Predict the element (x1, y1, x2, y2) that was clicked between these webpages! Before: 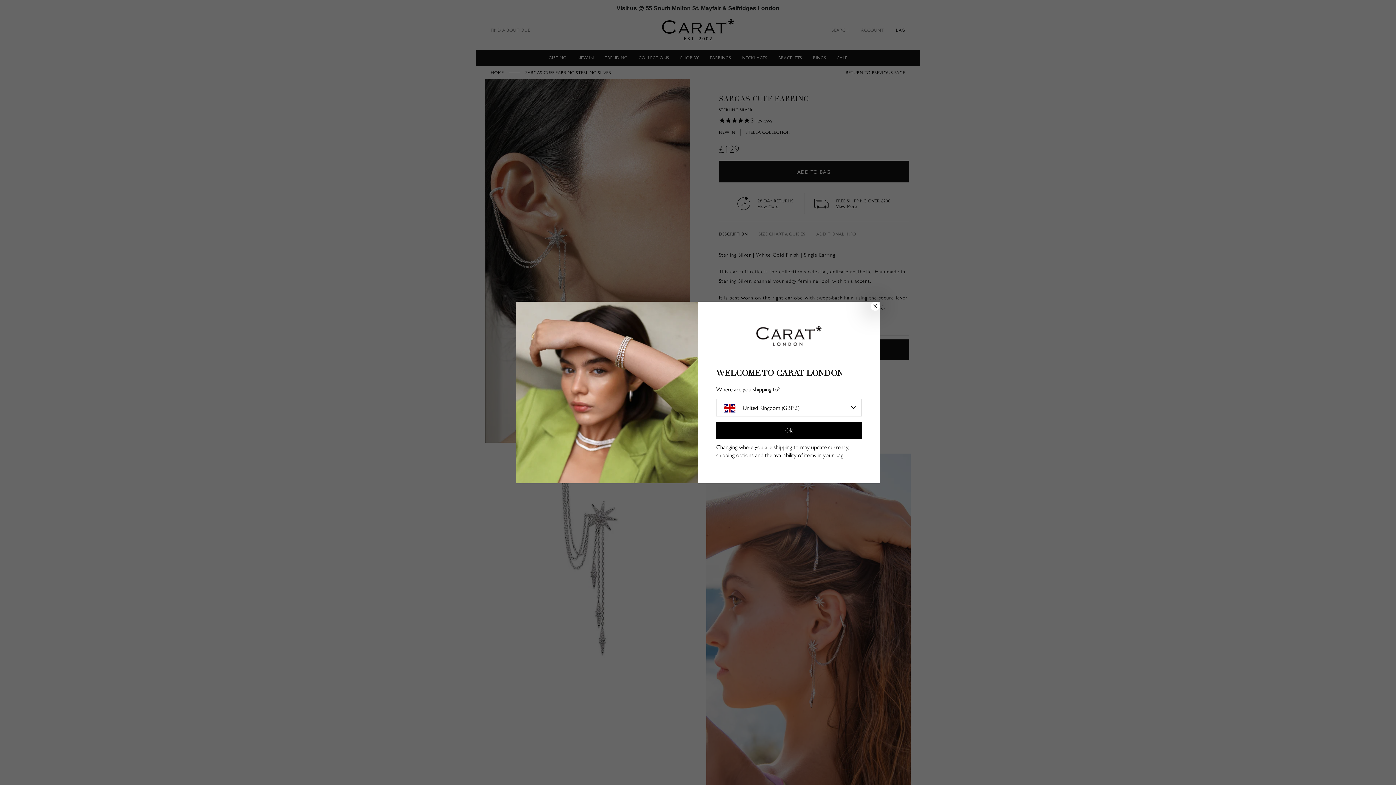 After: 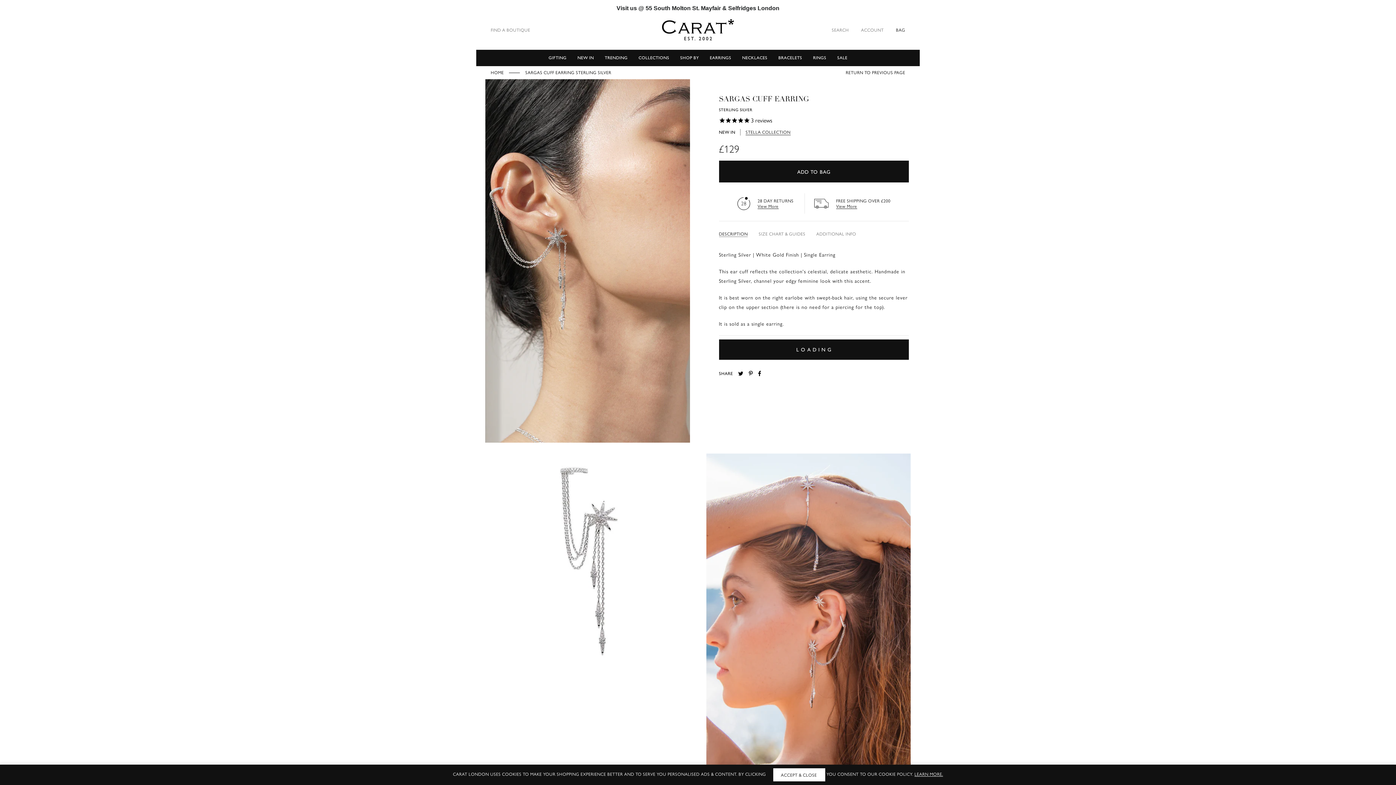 Action: label: Ok bbox: (716, 422, 861, 439)